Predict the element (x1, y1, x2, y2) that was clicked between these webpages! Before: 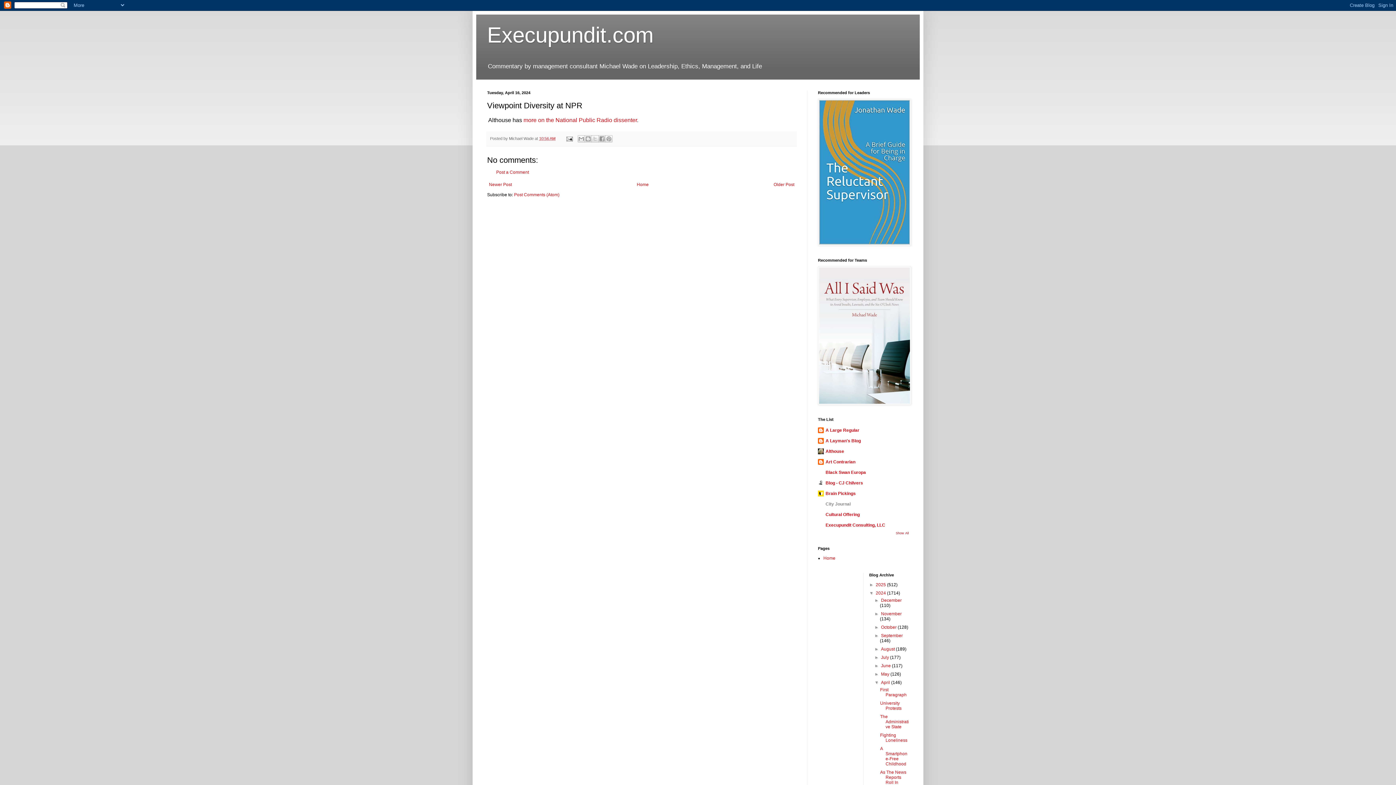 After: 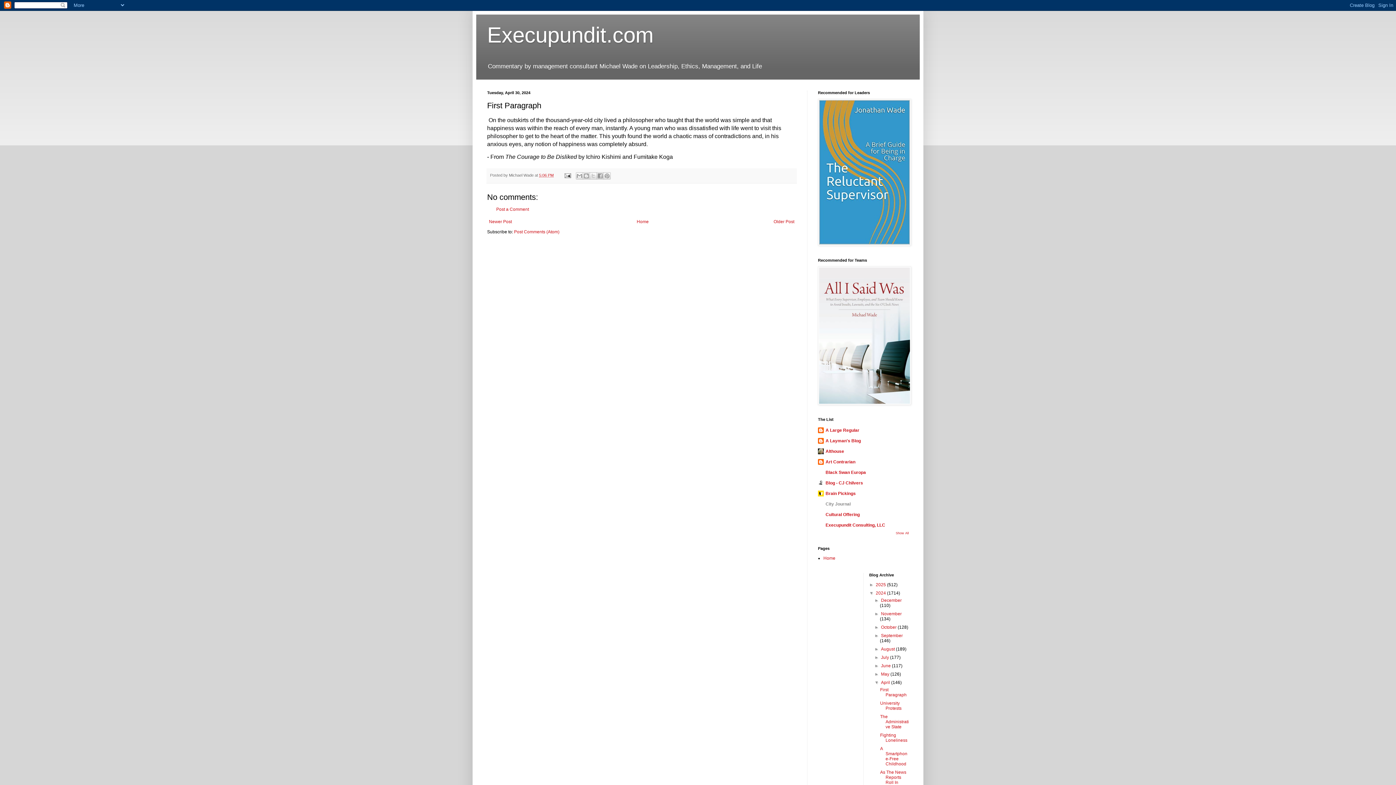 Action: bbox: (880, 687, 906, 697) label: First Paragraph